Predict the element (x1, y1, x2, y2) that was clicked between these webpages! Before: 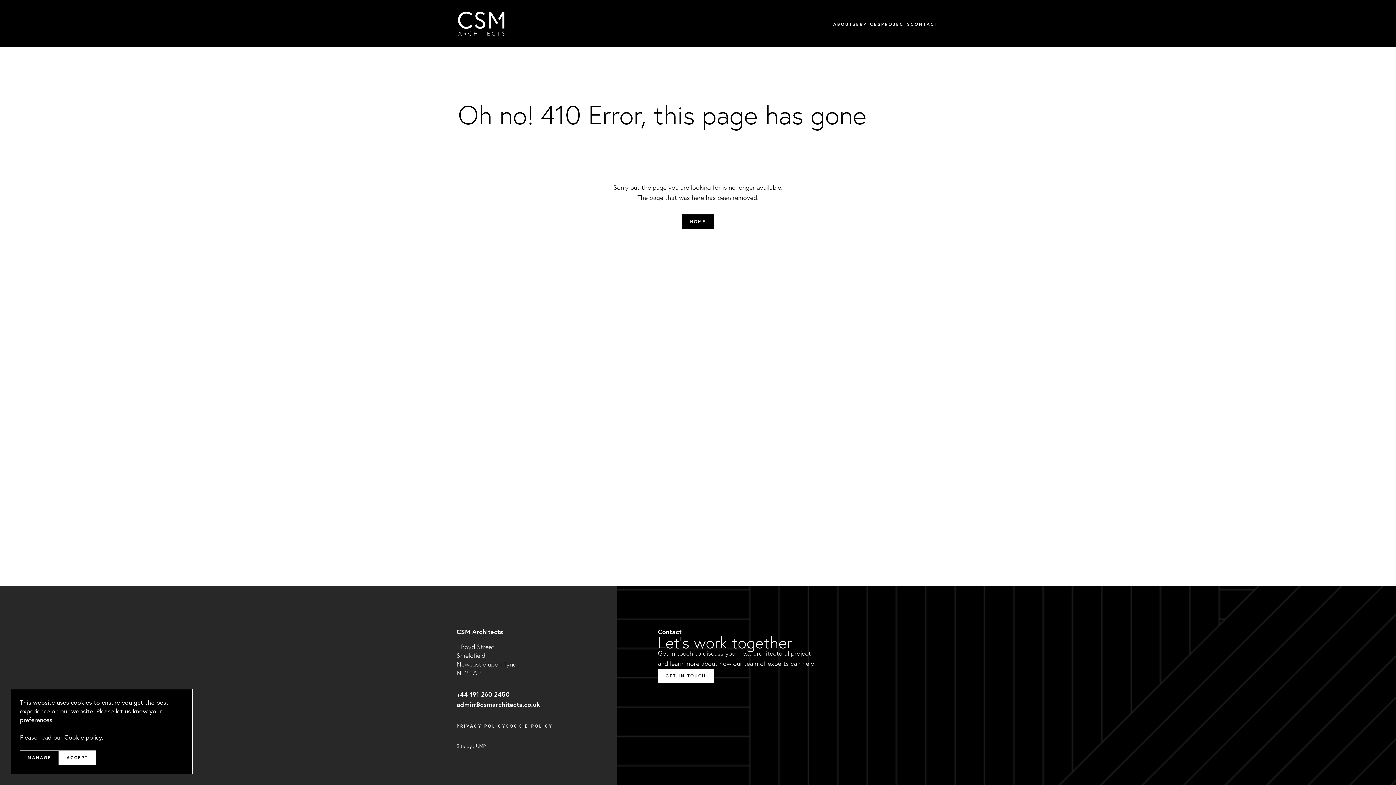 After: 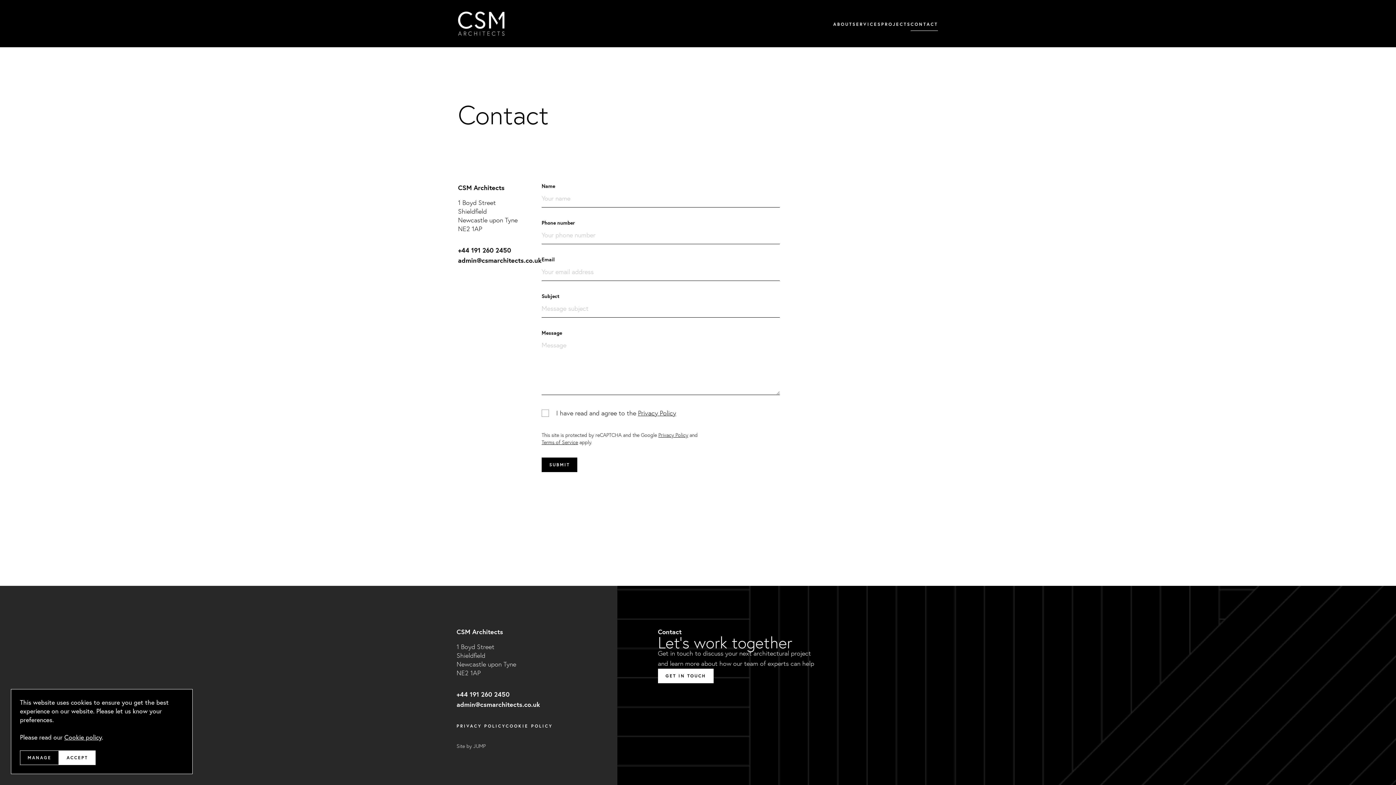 Action: label: GET IN TOUCH bbox: (658, 669, 713, 683)